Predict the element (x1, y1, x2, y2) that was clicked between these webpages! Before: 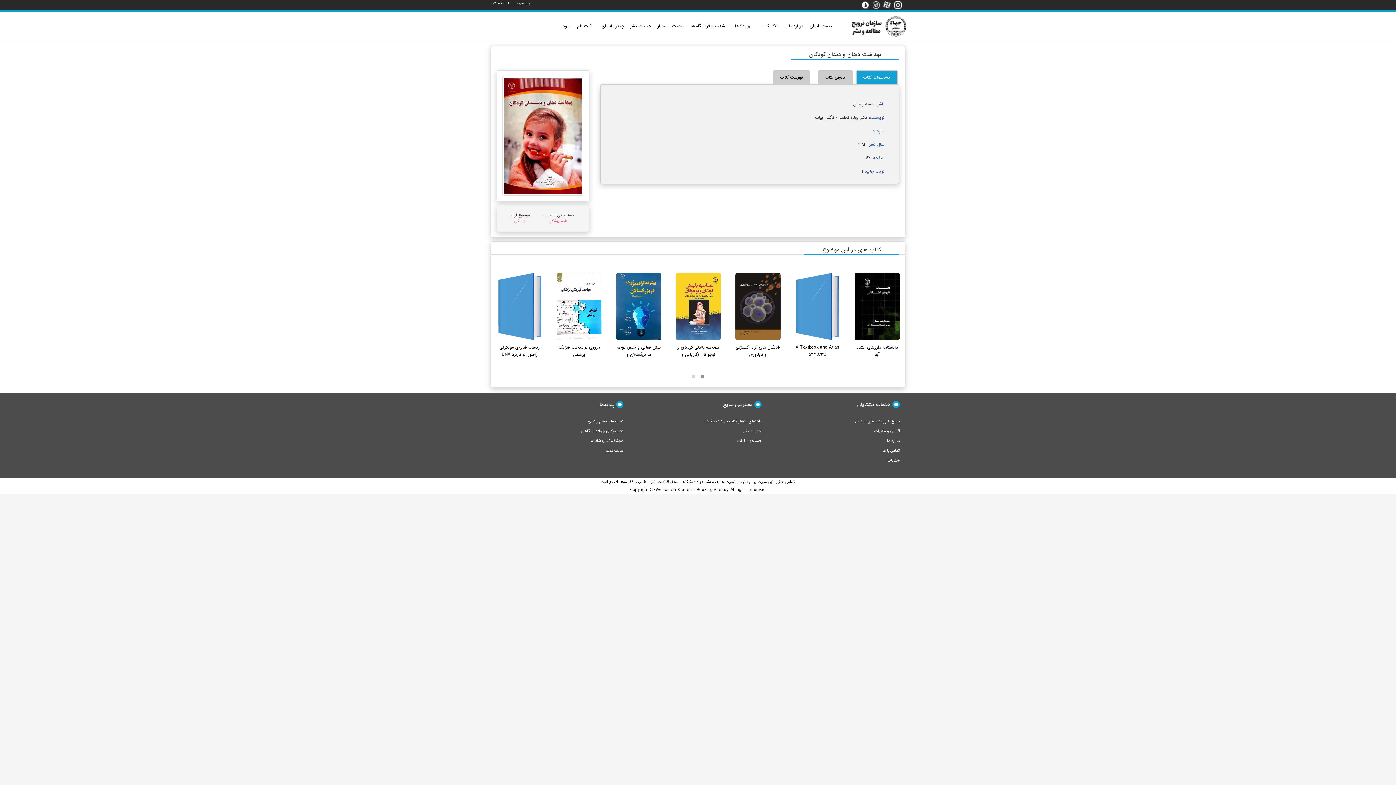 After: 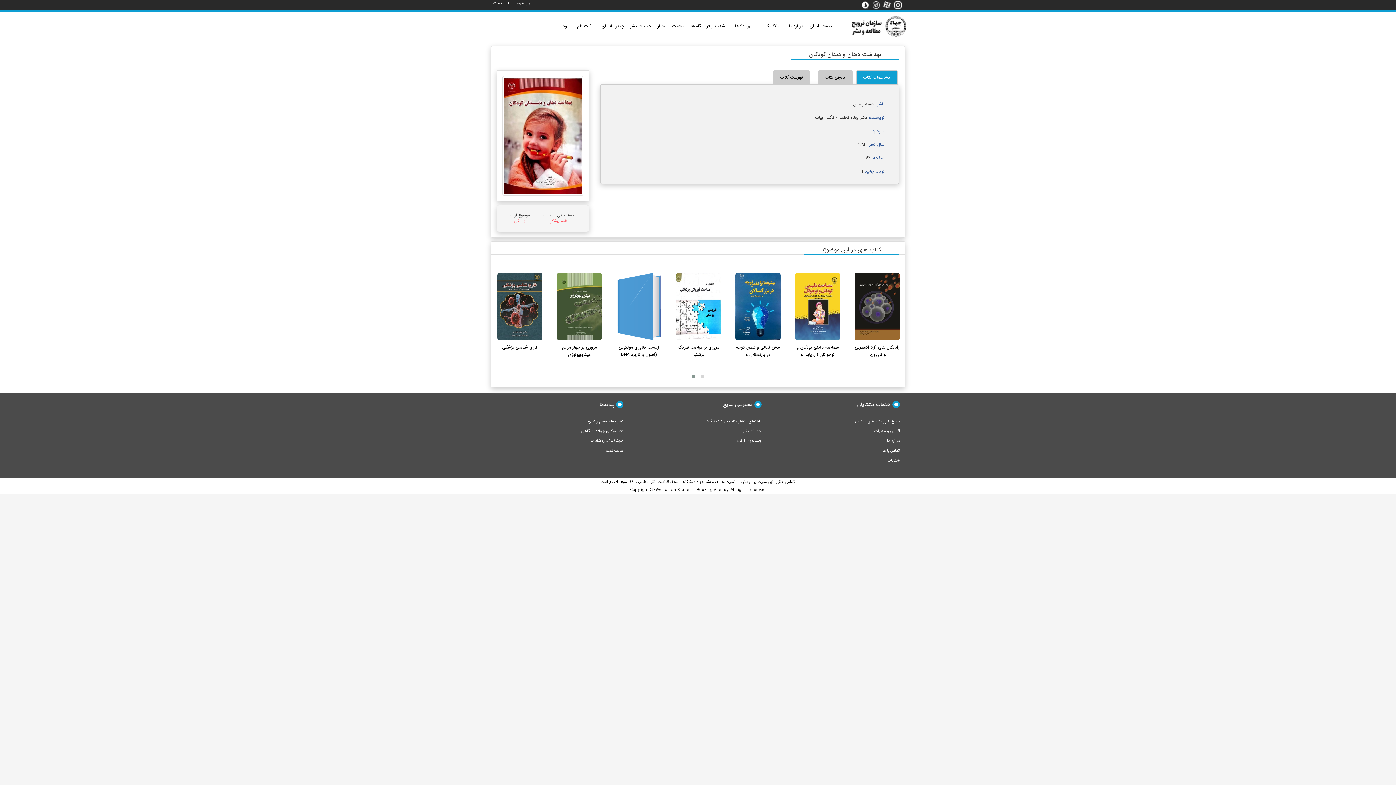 Action: bbox: (894, 0, 905, 8)